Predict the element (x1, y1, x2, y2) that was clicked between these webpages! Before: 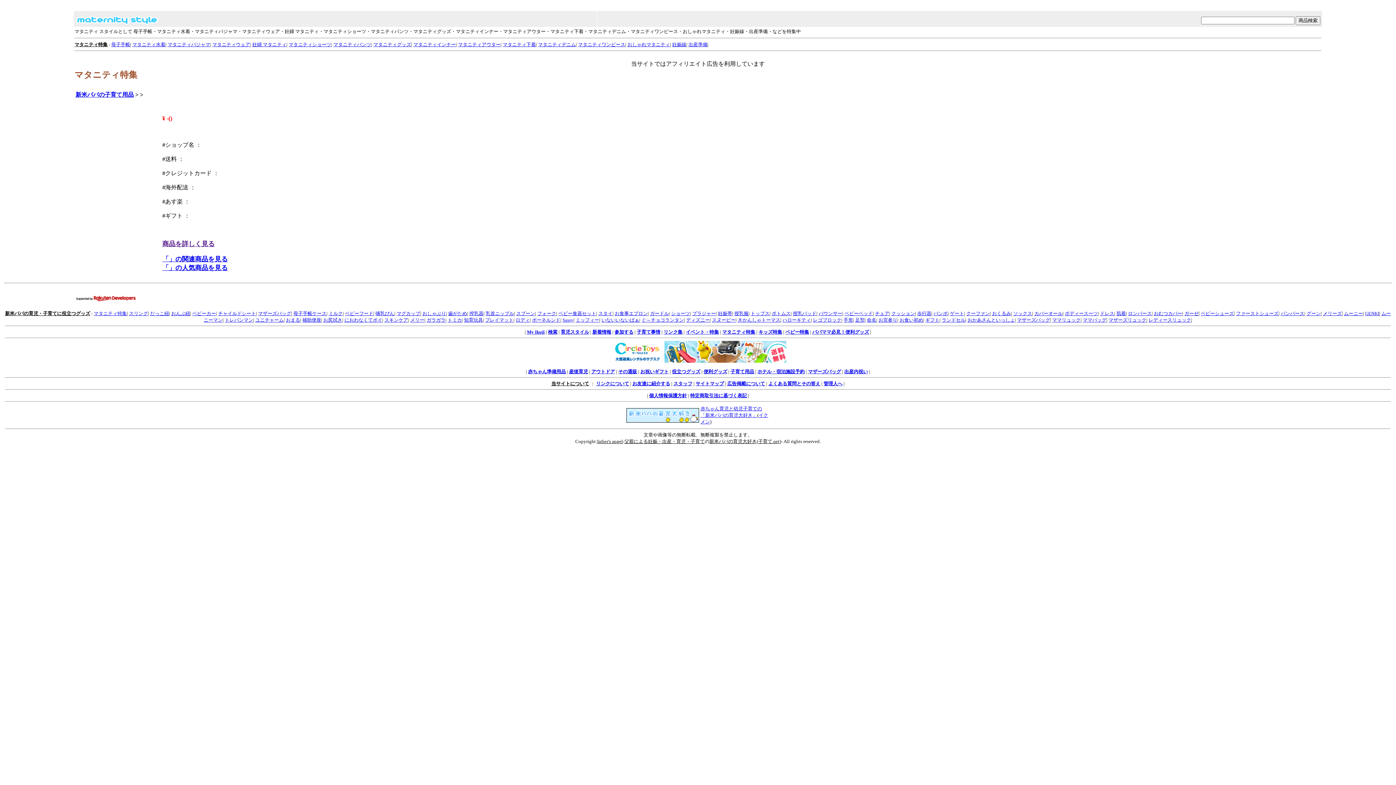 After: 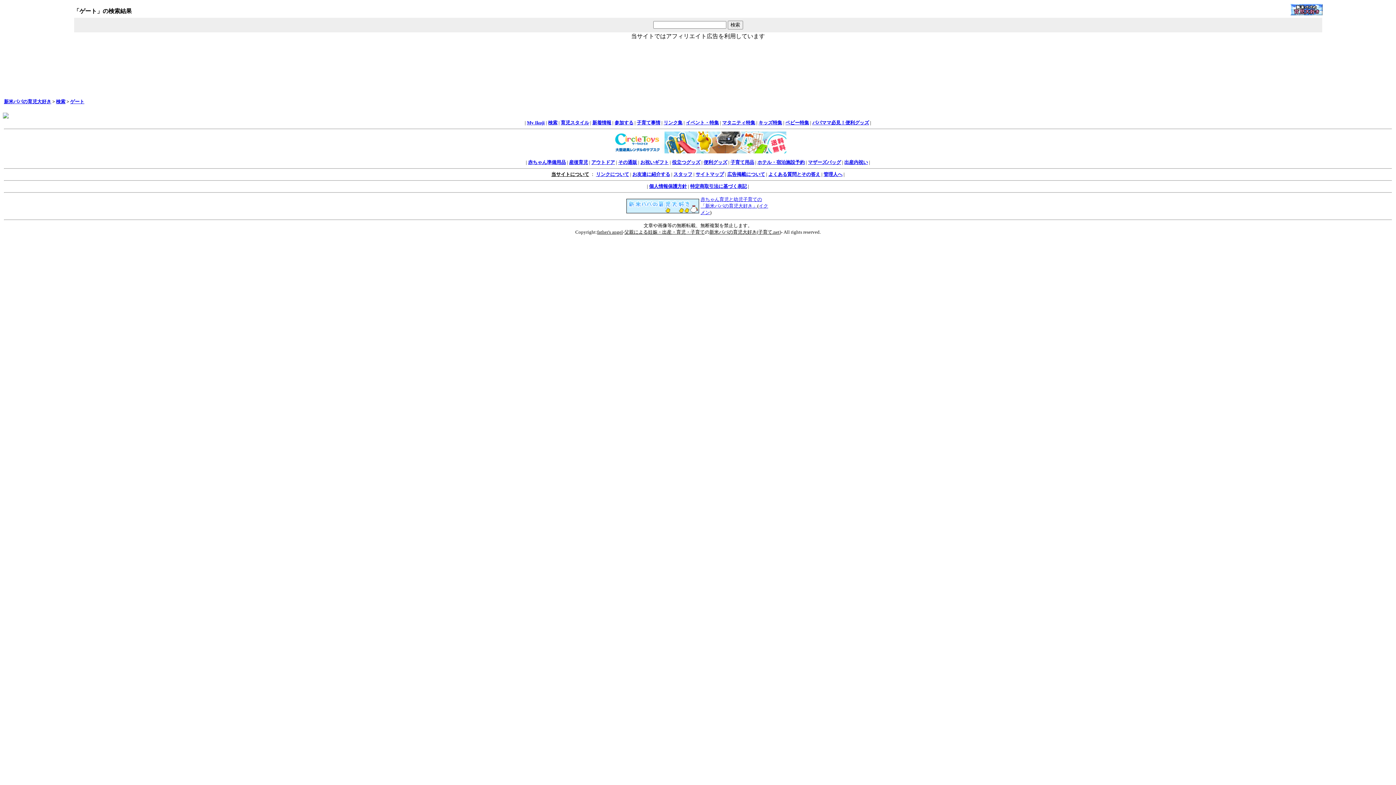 Action: label: ゲート bbox: (950, 310, 964, 316)